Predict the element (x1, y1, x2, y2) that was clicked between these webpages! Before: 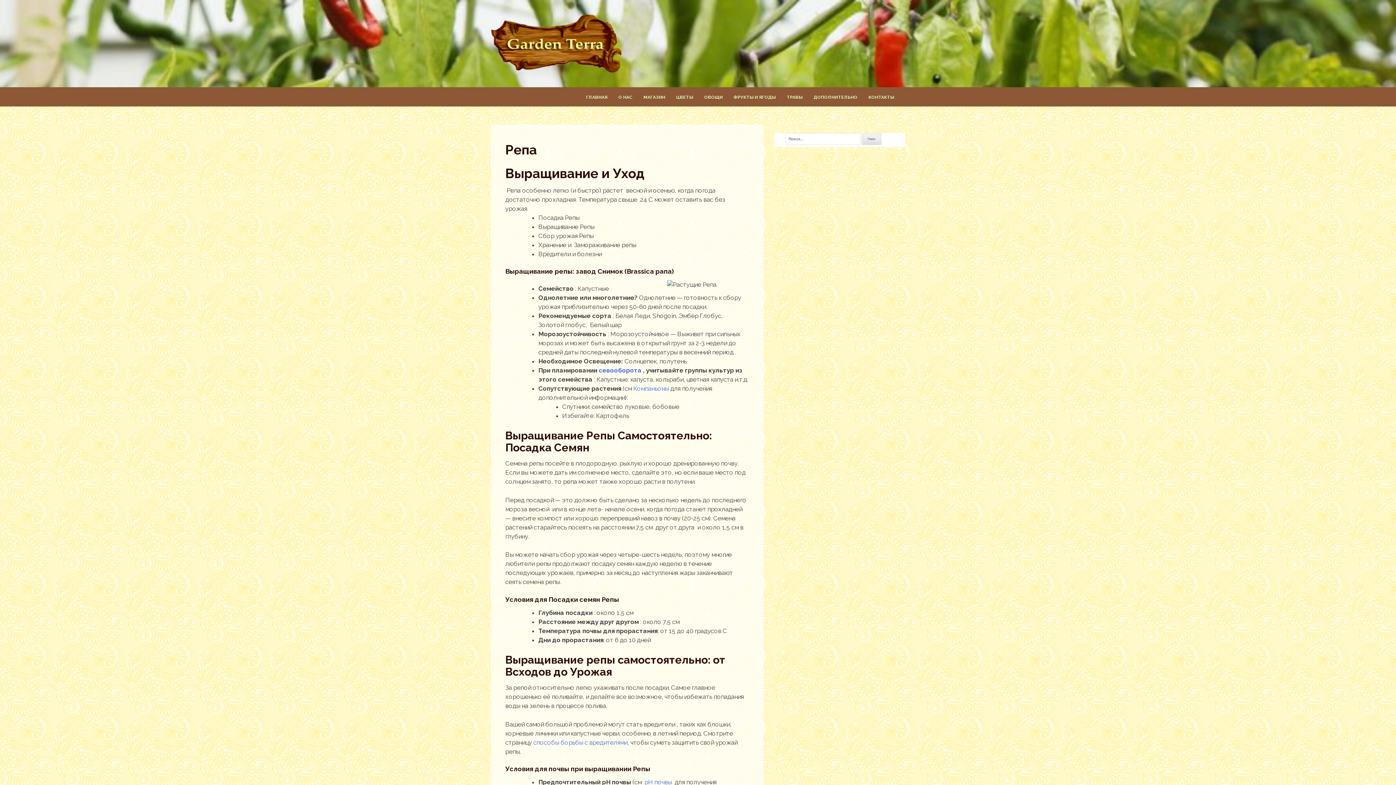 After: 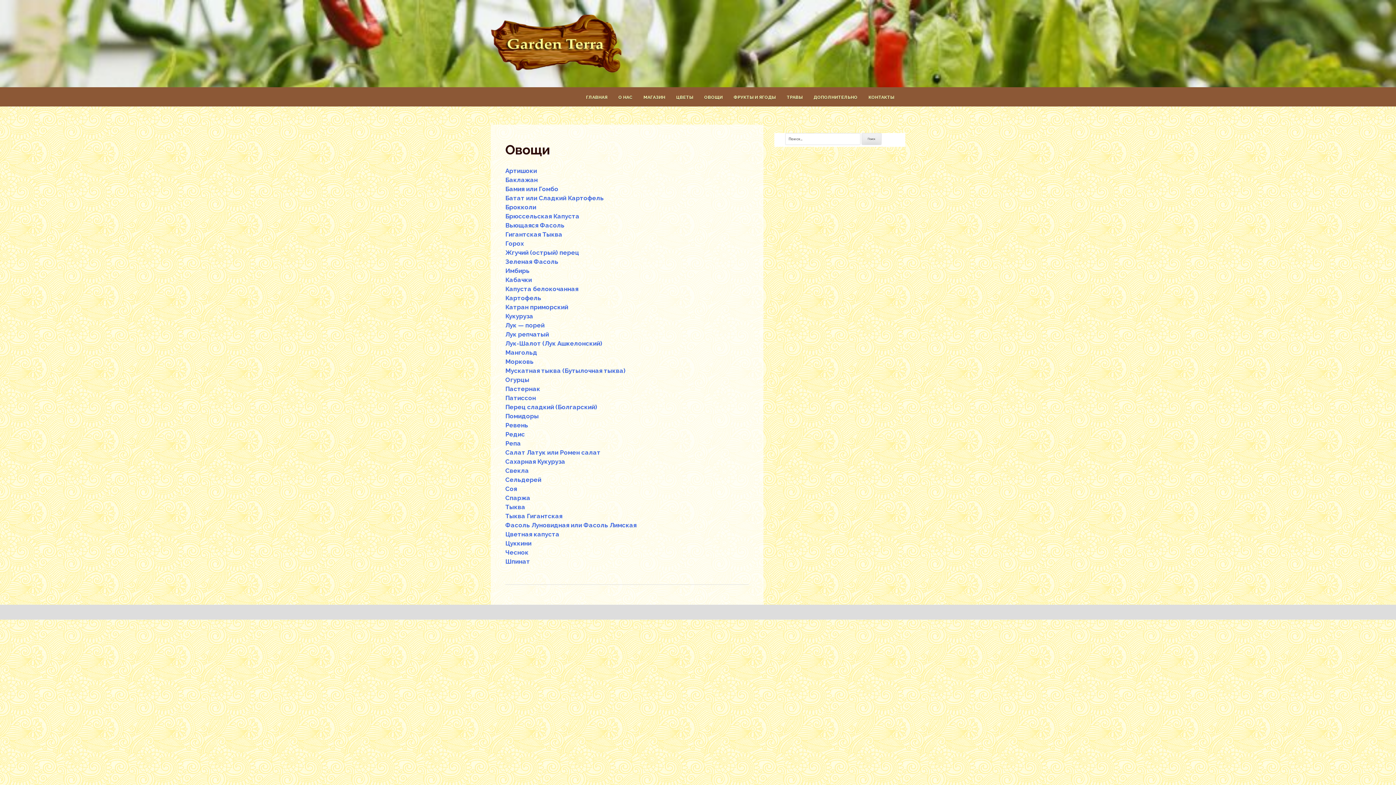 Action: label: ОВОЩИ bbox: (698, 88, 728, 106)